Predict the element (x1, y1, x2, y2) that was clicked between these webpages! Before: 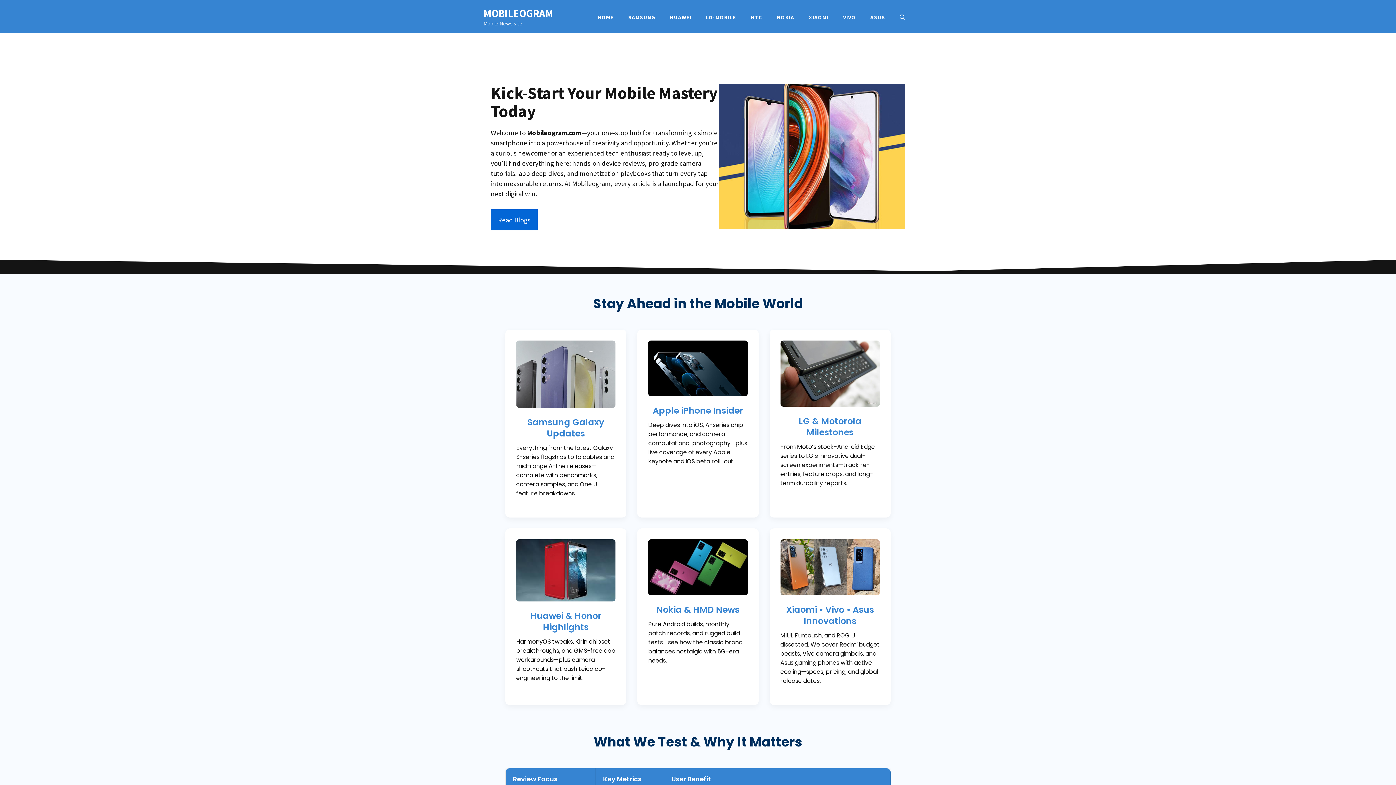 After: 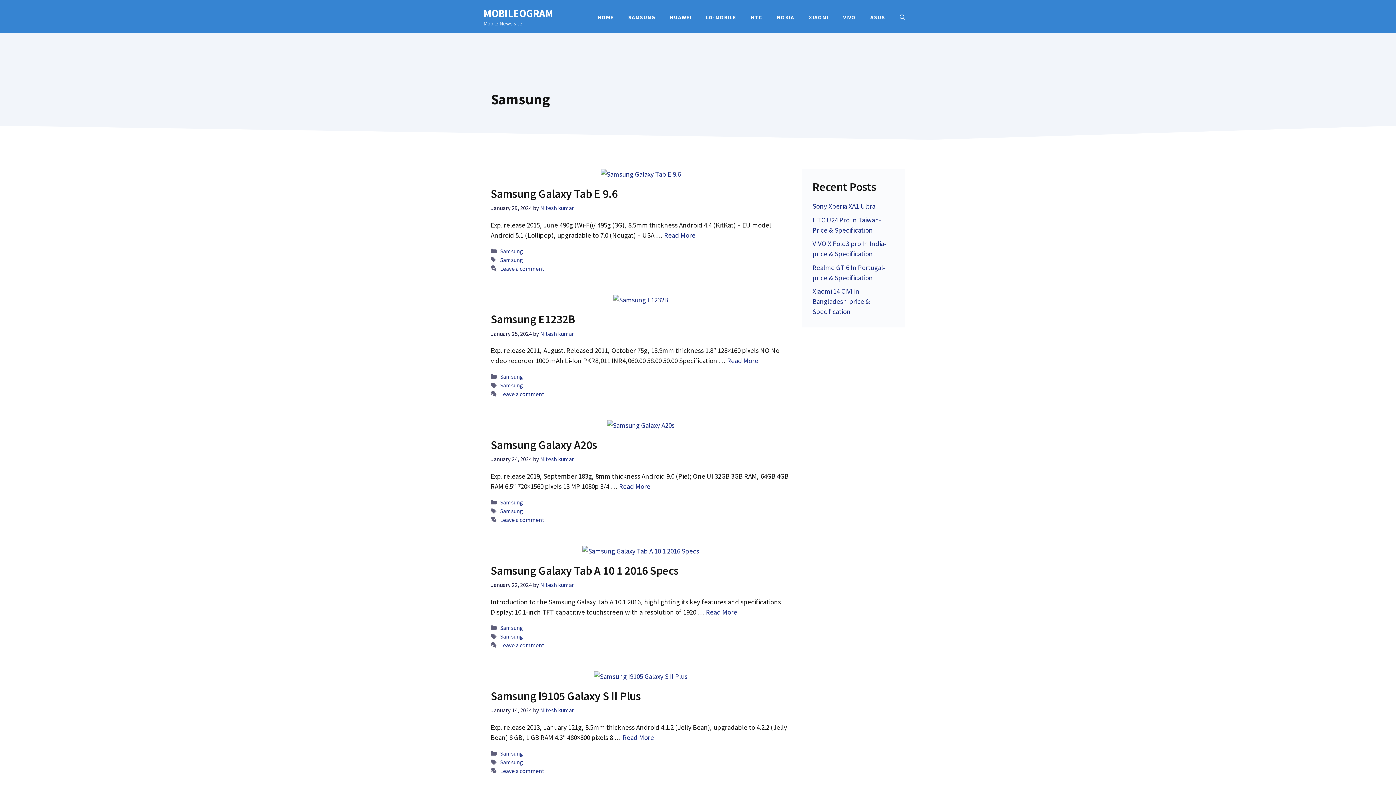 Action: bbox: (621, 13, 662, 21) label: SAMSUNG